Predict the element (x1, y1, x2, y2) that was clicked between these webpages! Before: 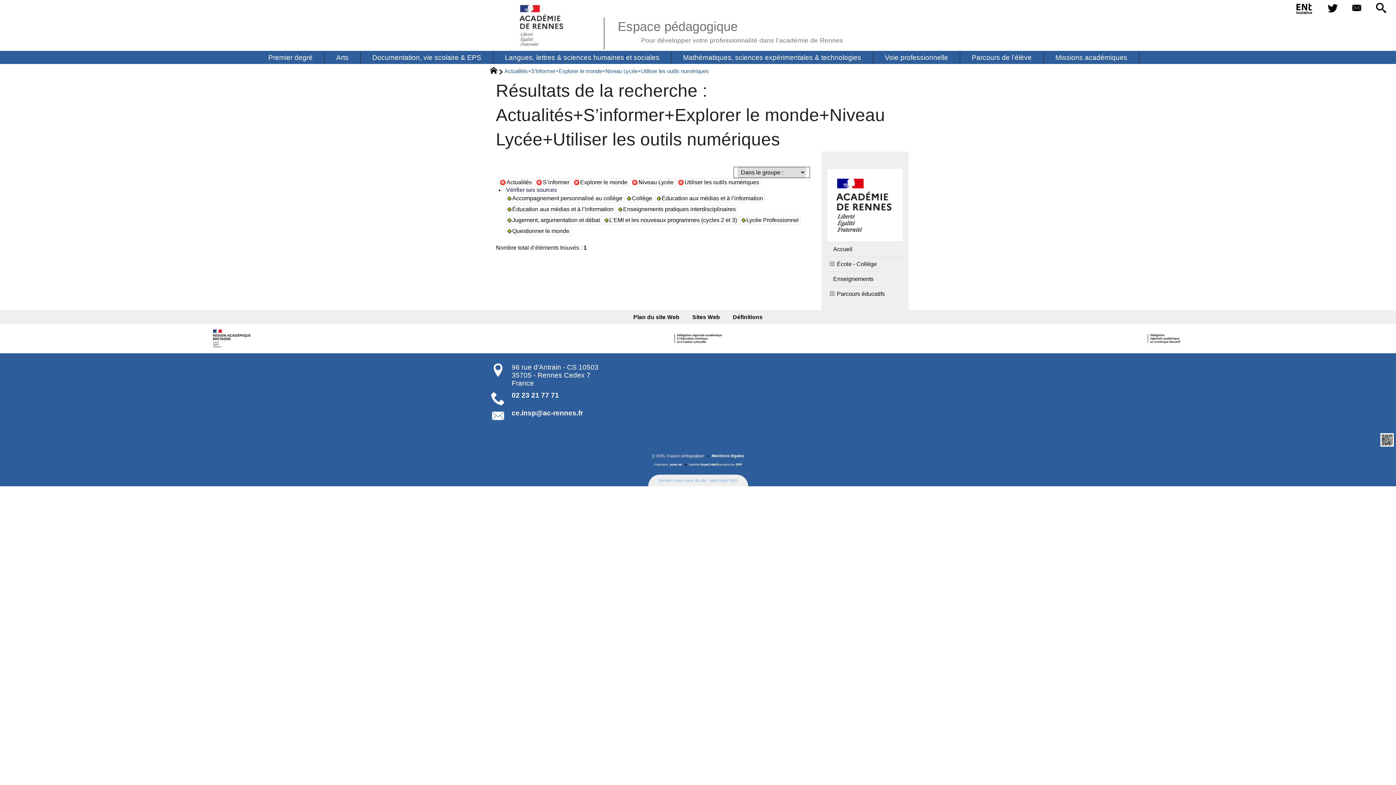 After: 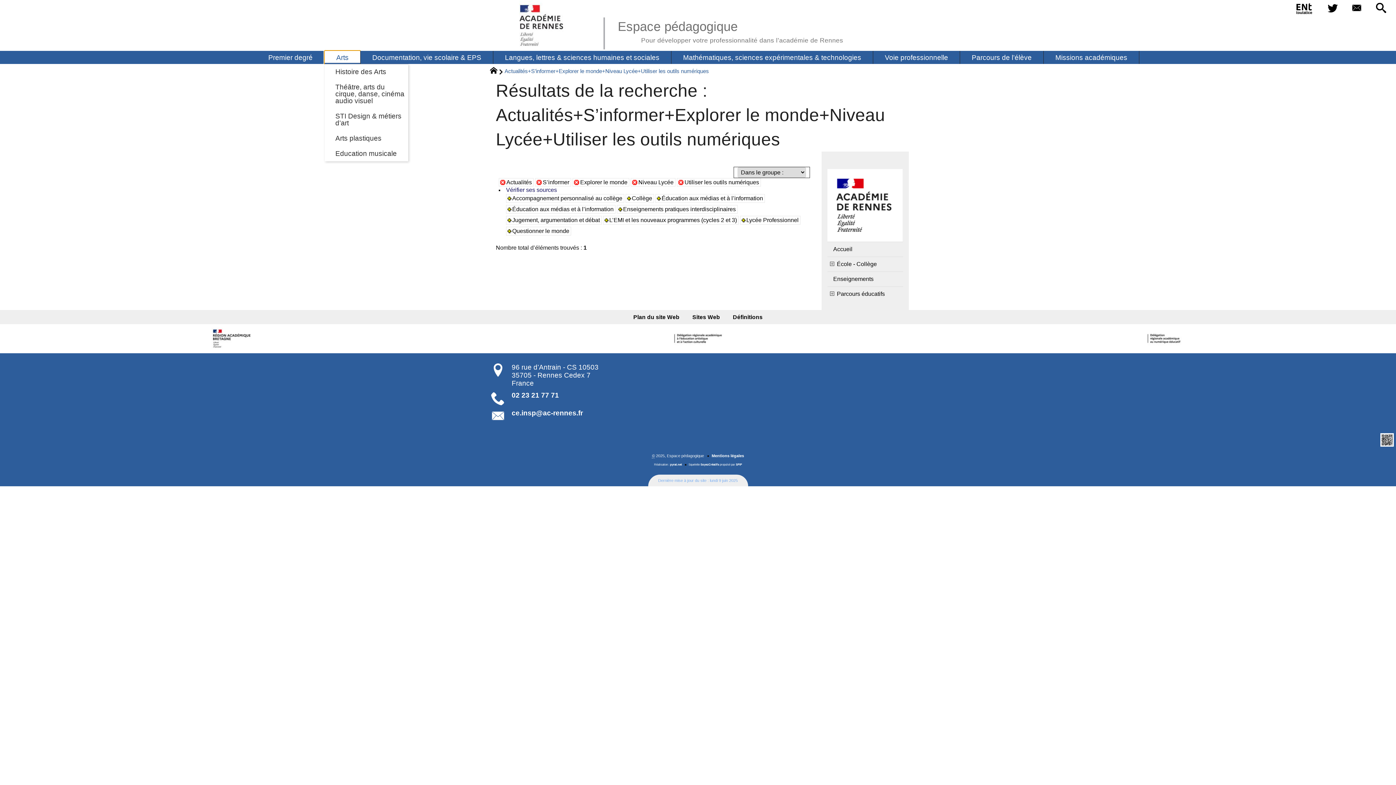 Action: bbox: (324, 50, 360, 64) label: Arts